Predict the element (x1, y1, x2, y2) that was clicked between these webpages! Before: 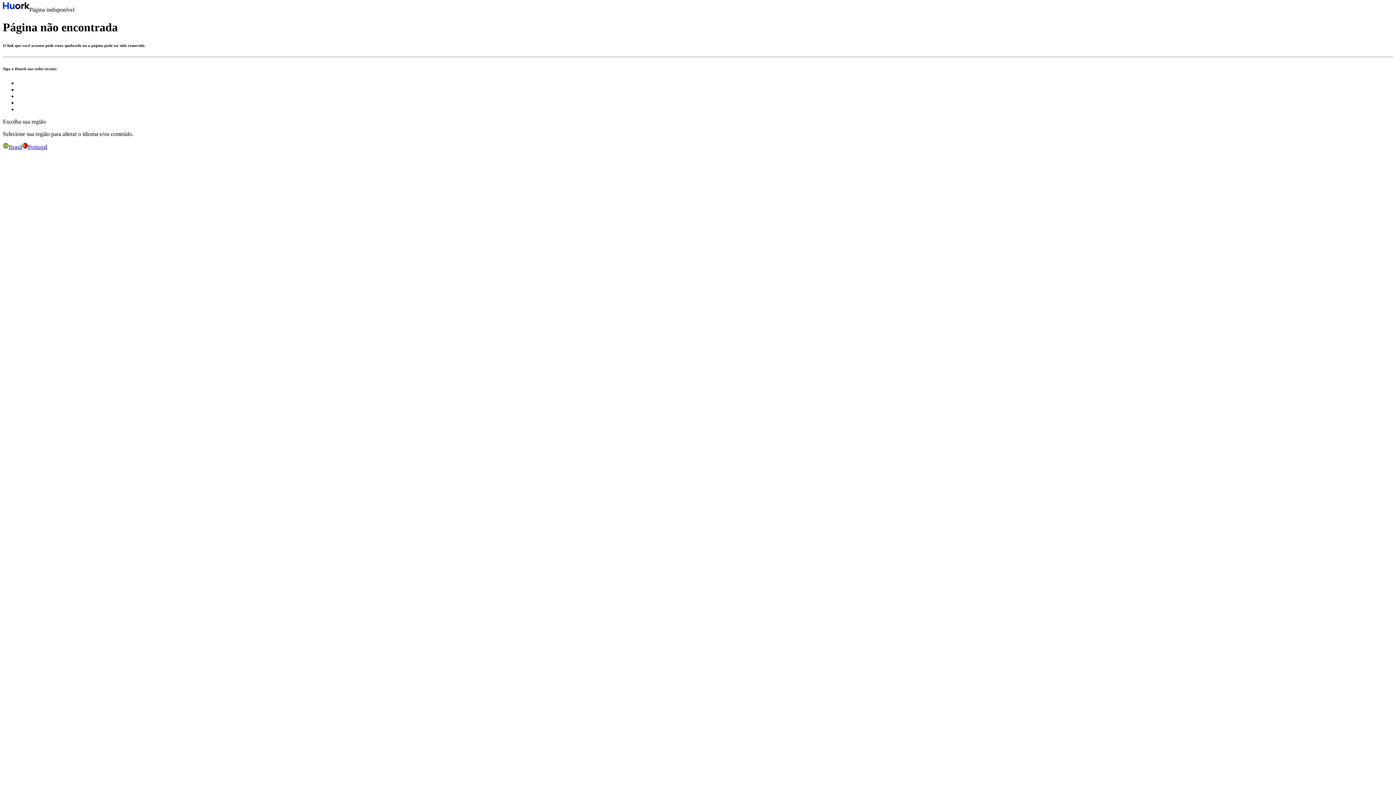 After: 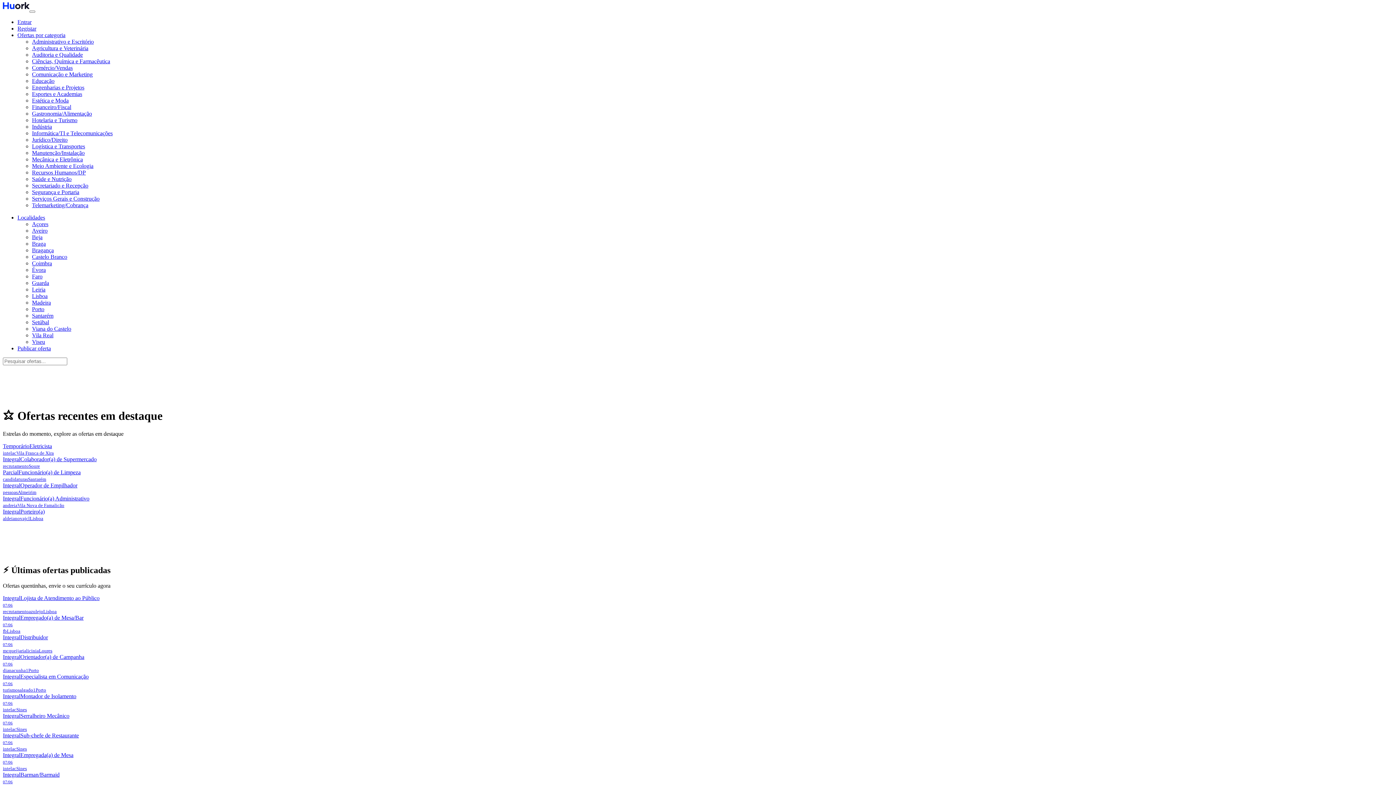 Action: label: Portugal bbox: (22, 144, 47, 150)